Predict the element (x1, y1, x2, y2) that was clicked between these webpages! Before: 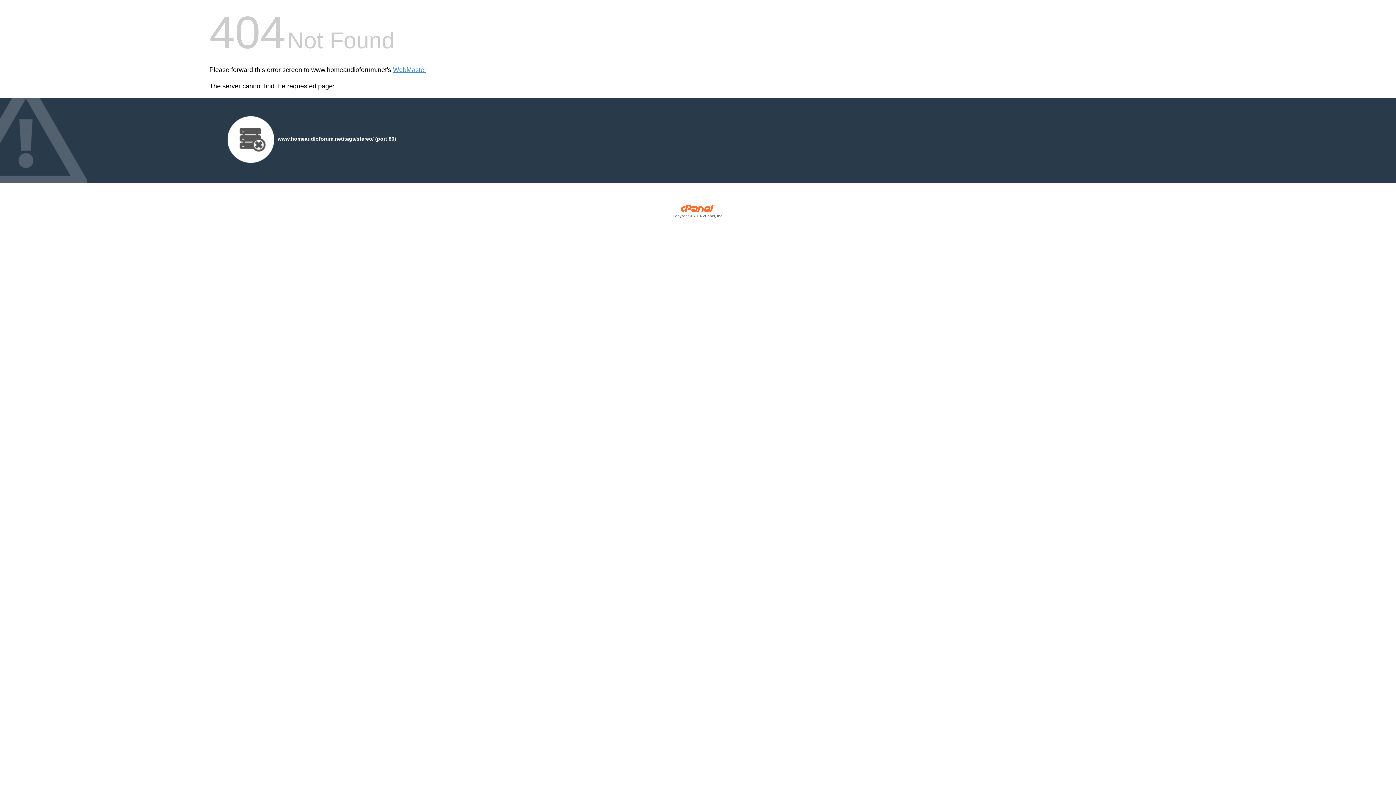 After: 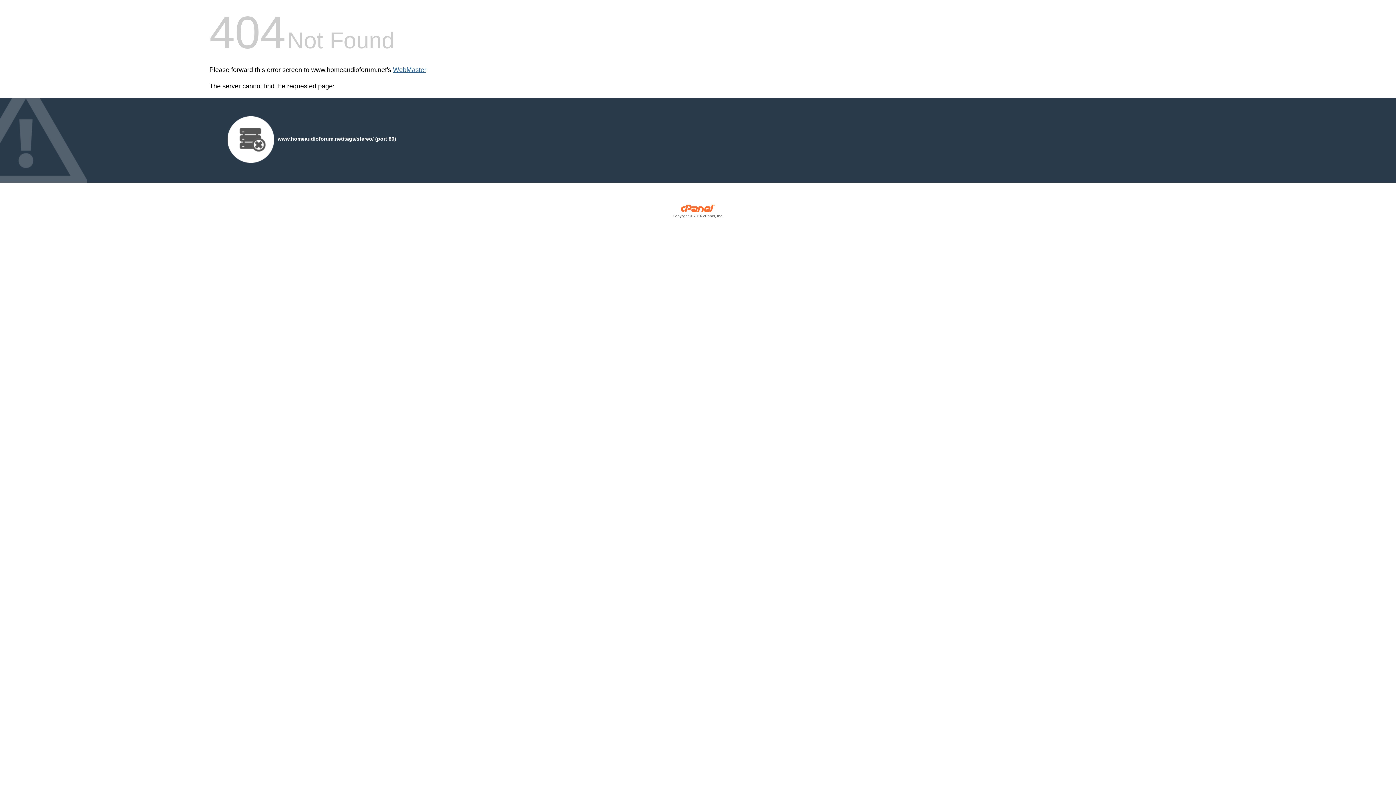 Action: bbox: (393, 66, 426, 73) label: WebMaster